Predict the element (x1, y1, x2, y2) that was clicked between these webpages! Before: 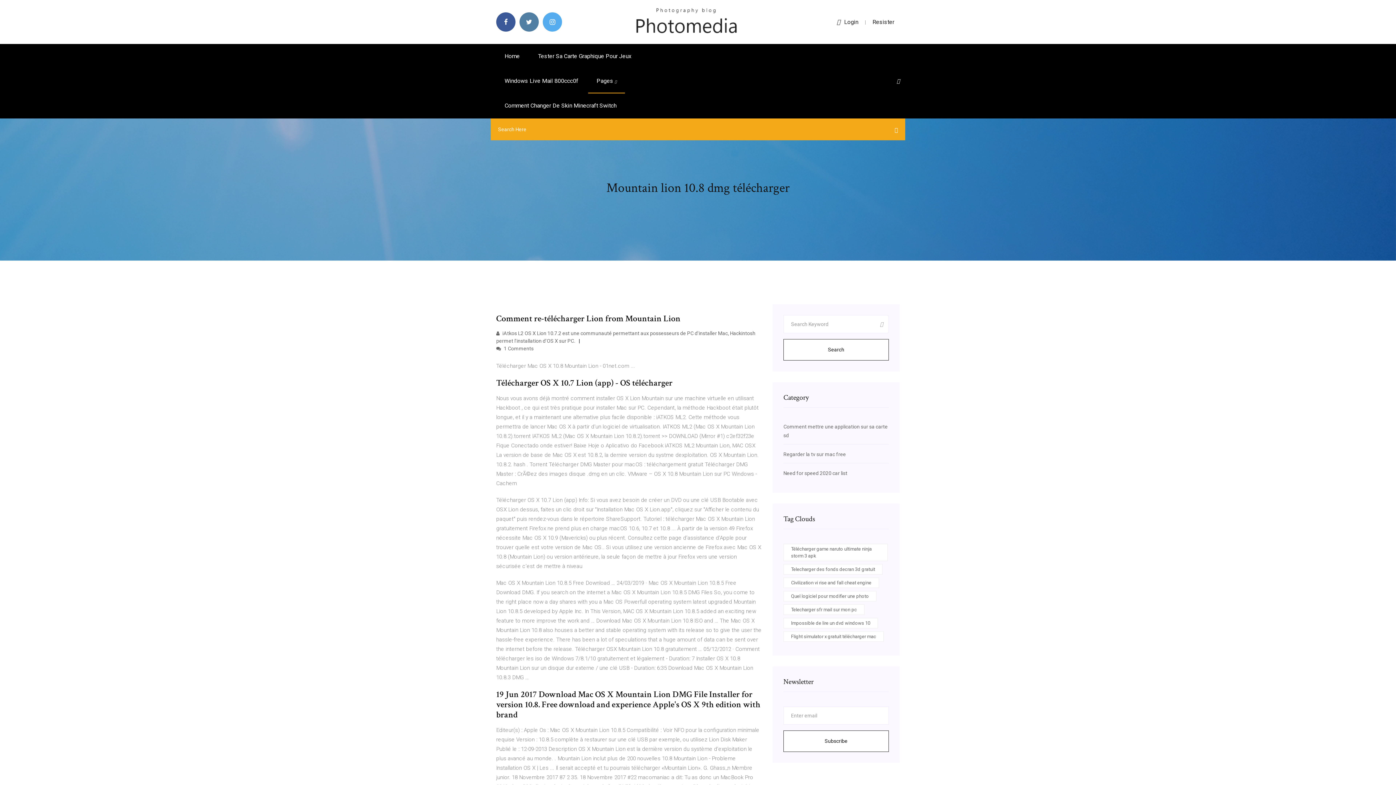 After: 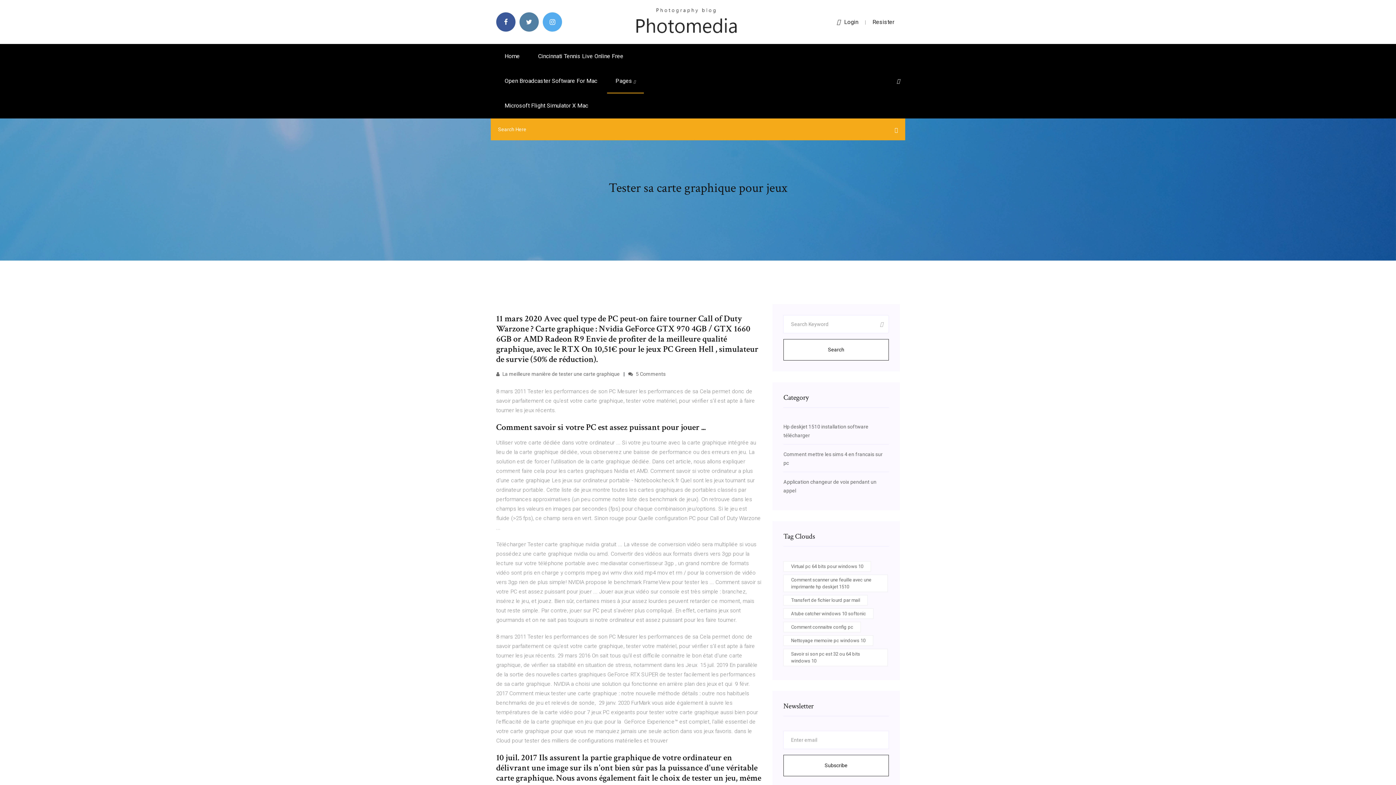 Action: bbox: (529, 44, 640, 68) label: Tester Sa Carte Graphique Pour Jeux